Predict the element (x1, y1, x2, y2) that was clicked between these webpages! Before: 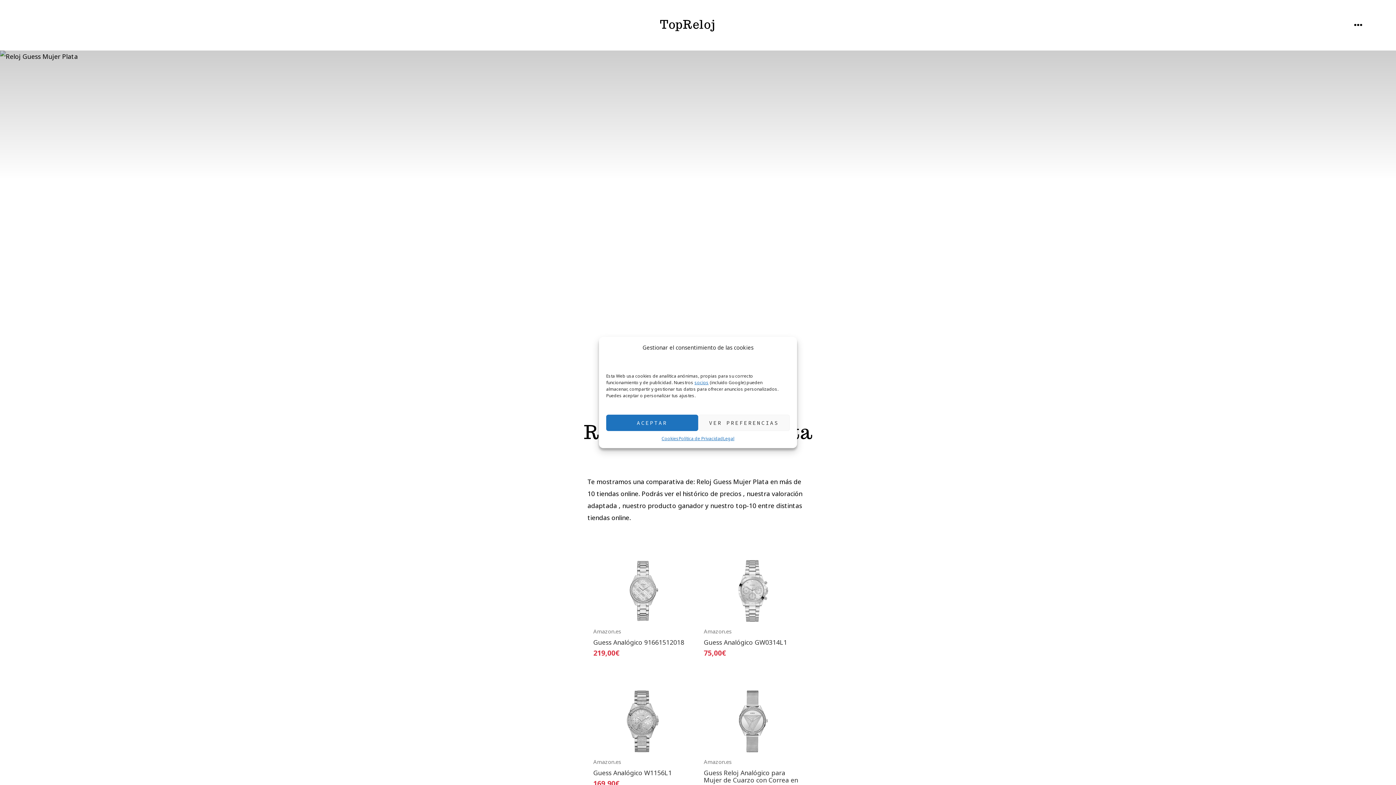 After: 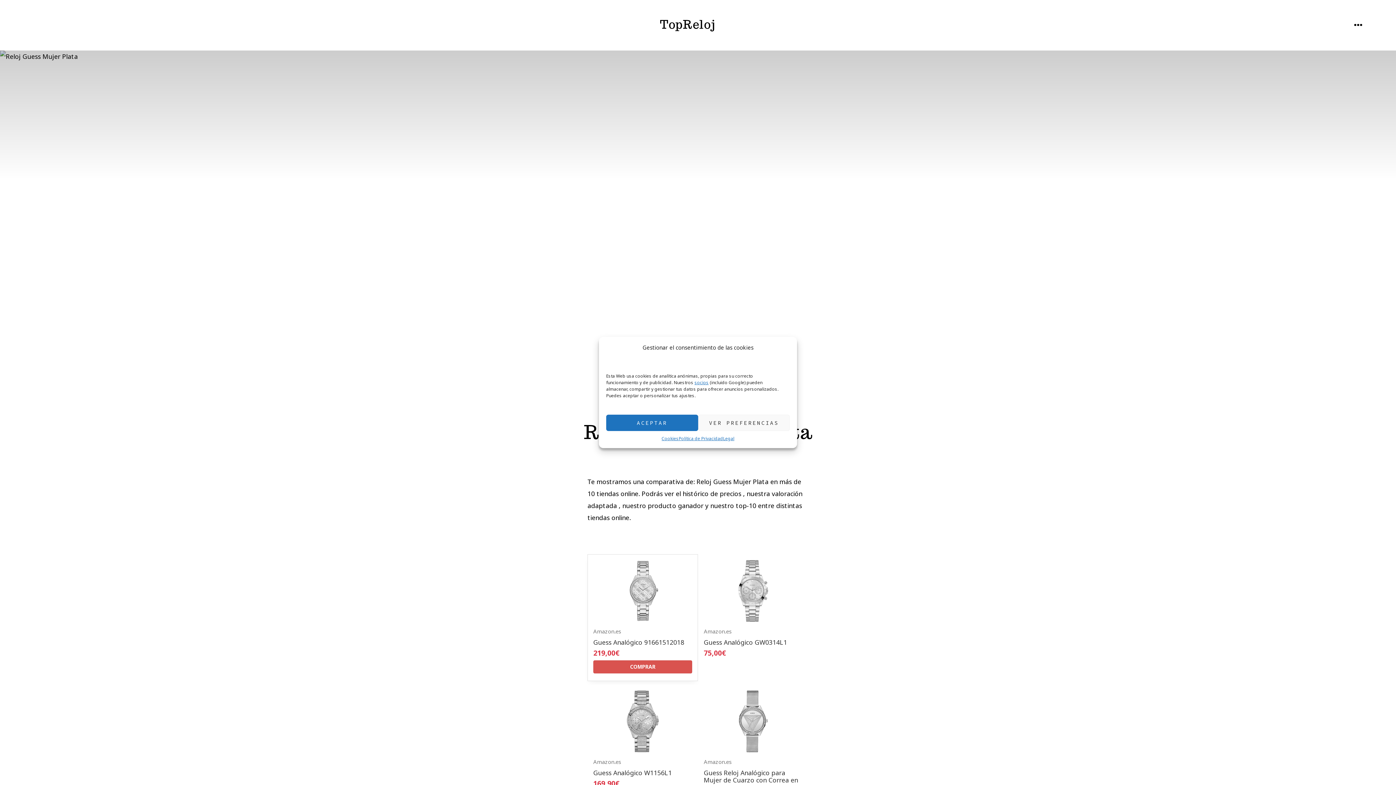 Action: bbox: (593, 555, 692, 657) label: Amazon.es
Guess Analógico 91661512018
219,00€